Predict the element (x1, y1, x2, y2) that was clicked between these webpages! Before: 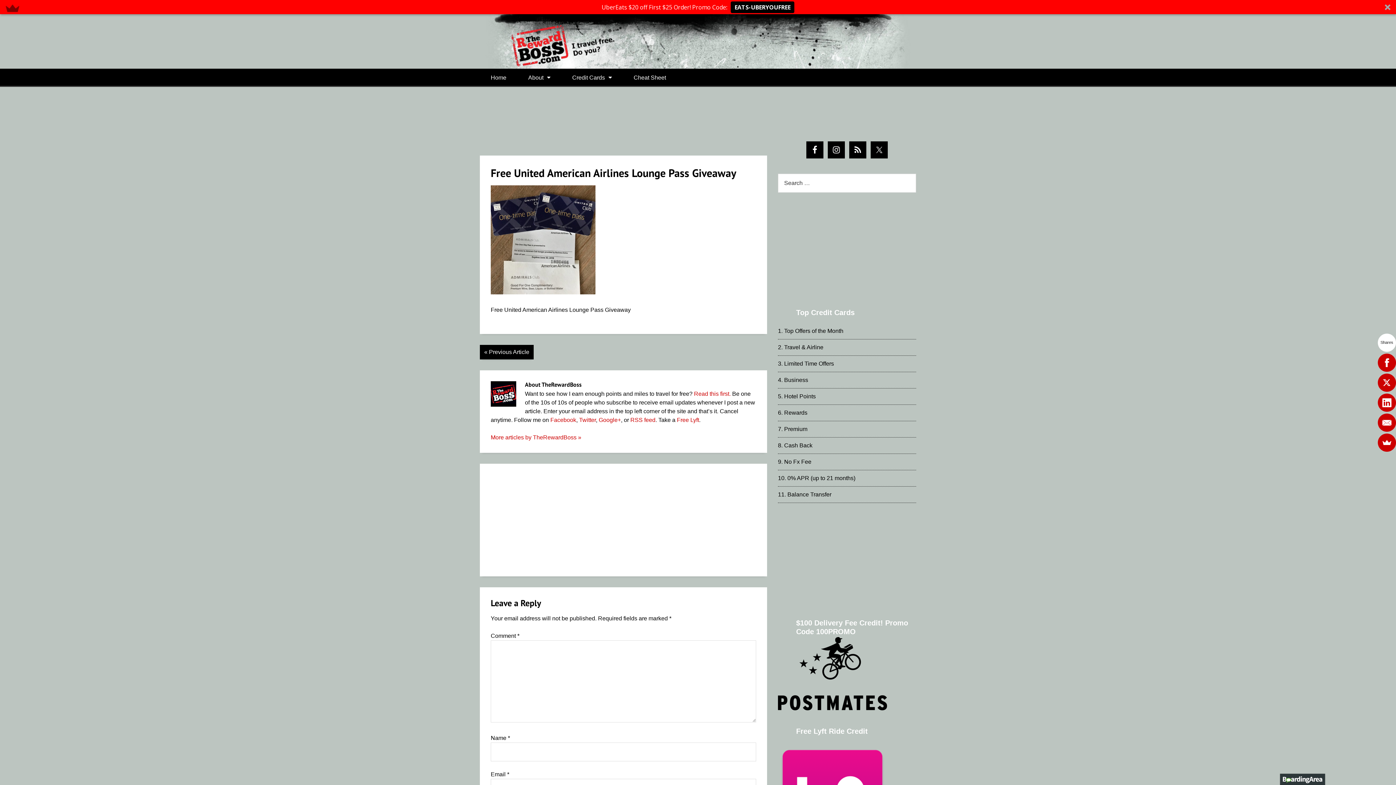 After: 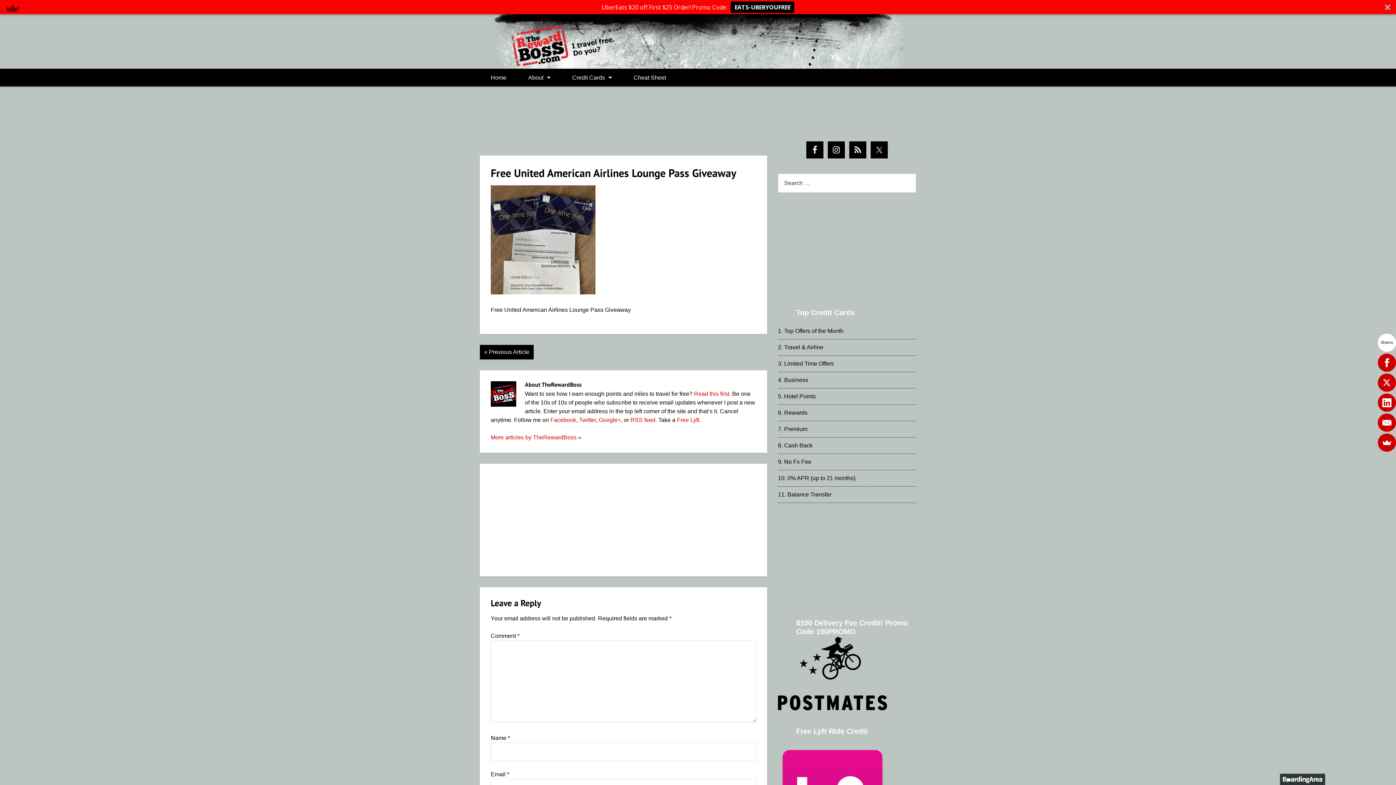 Action: bbox: (601, 2, 727, 11) label: UberEats $20 off First $25 Order! Promo Code: